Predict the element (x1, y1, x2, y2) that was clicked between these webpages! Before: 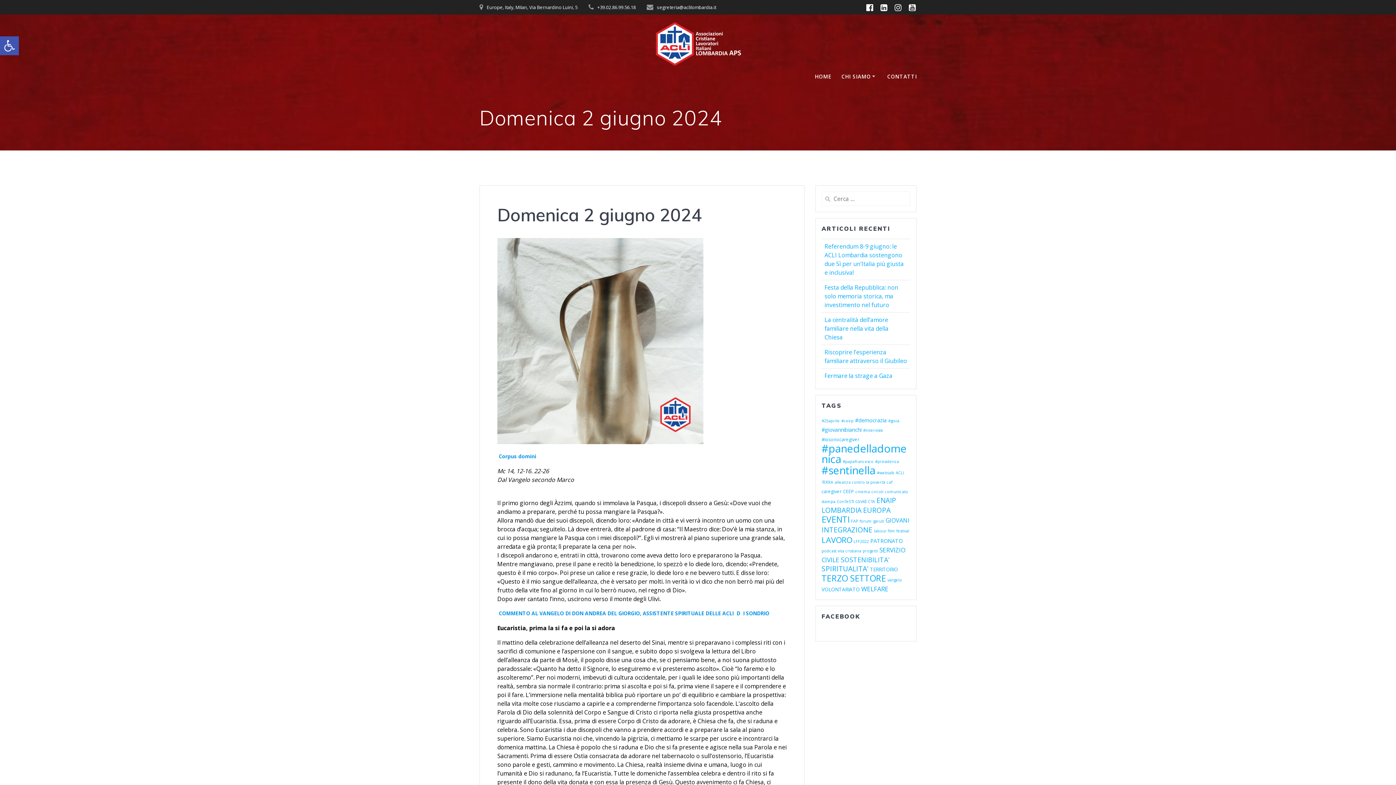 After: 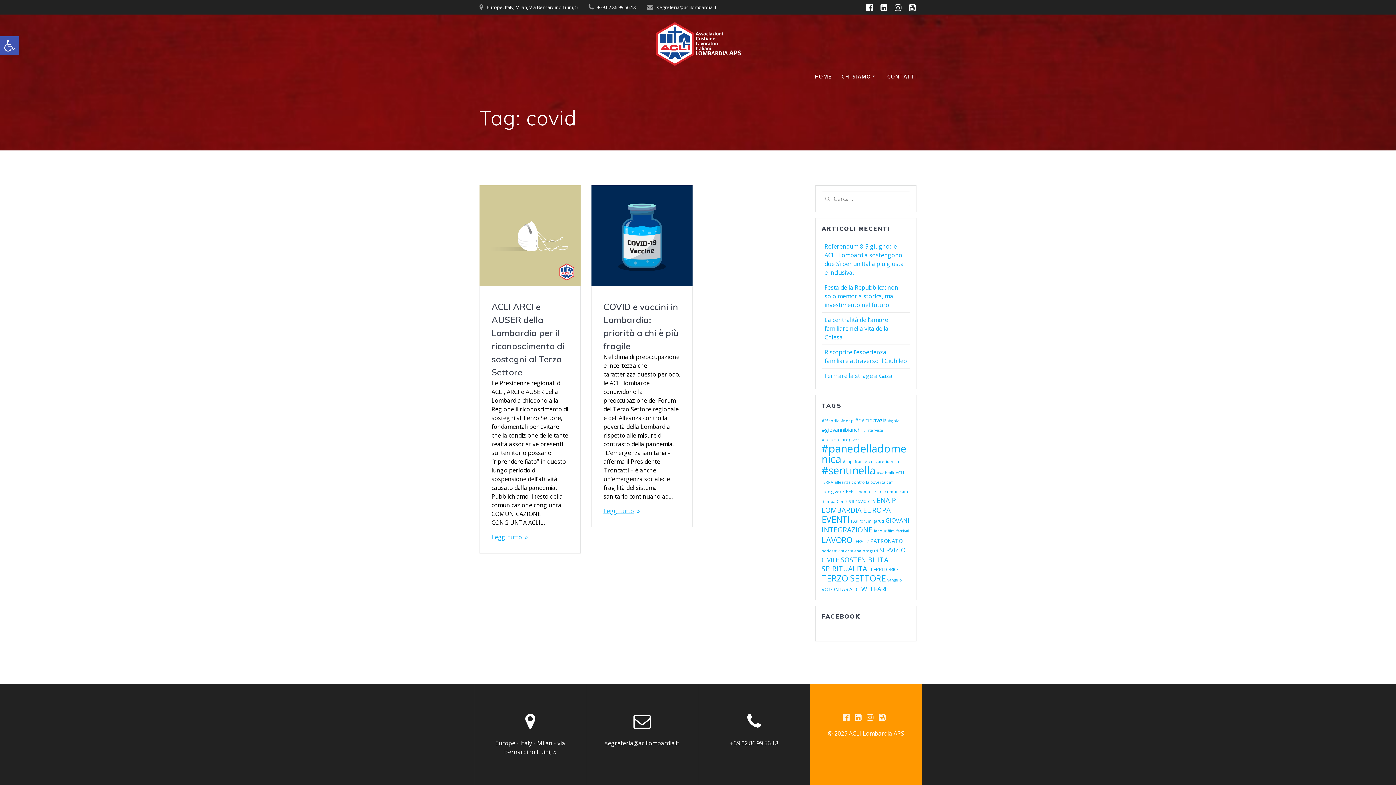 Action: label: covid (2 elementi) bbox: (855, 498, 866, 504)